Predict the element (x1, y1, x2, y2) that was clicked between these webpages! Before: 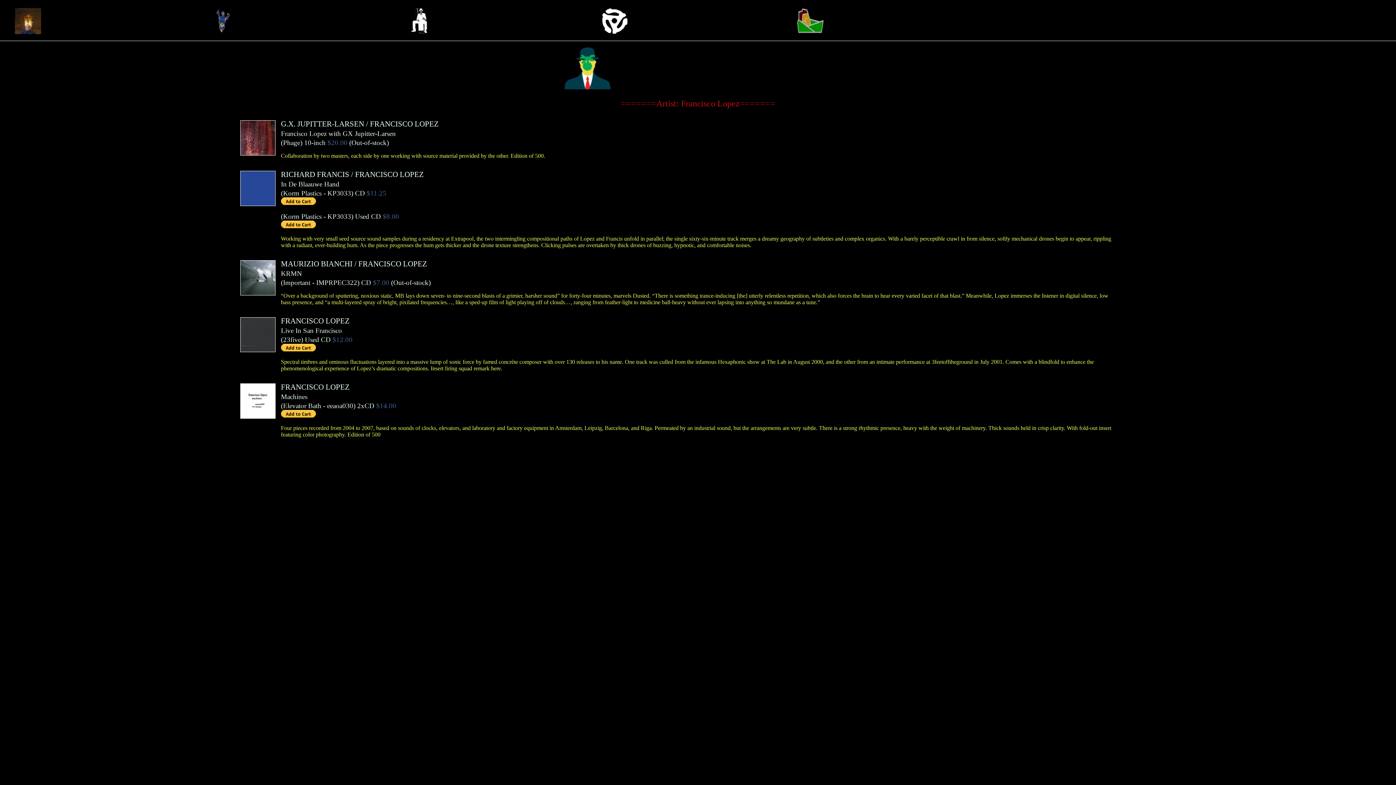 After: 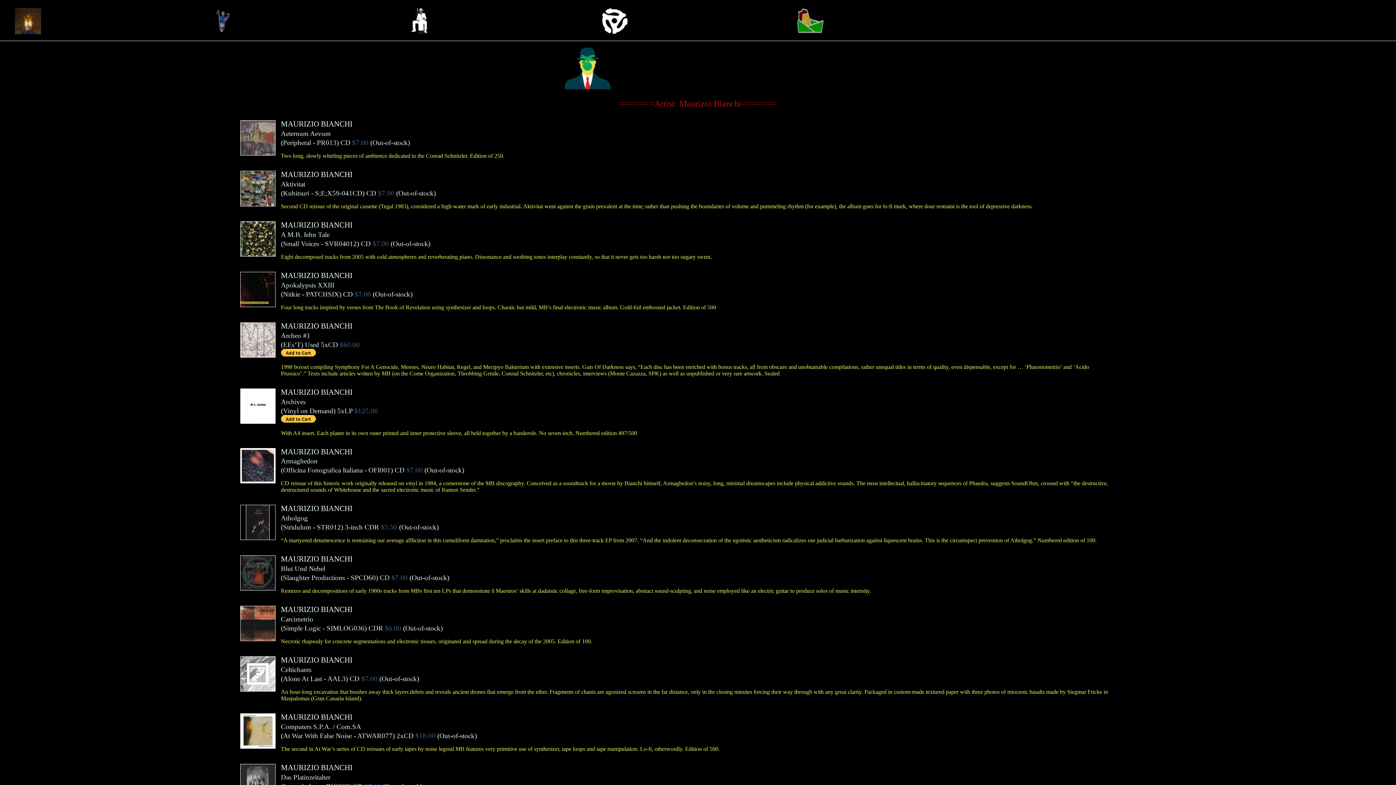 Action: bbox: (281, 259, 352, 268) label: MAURIZIO BIANCHI